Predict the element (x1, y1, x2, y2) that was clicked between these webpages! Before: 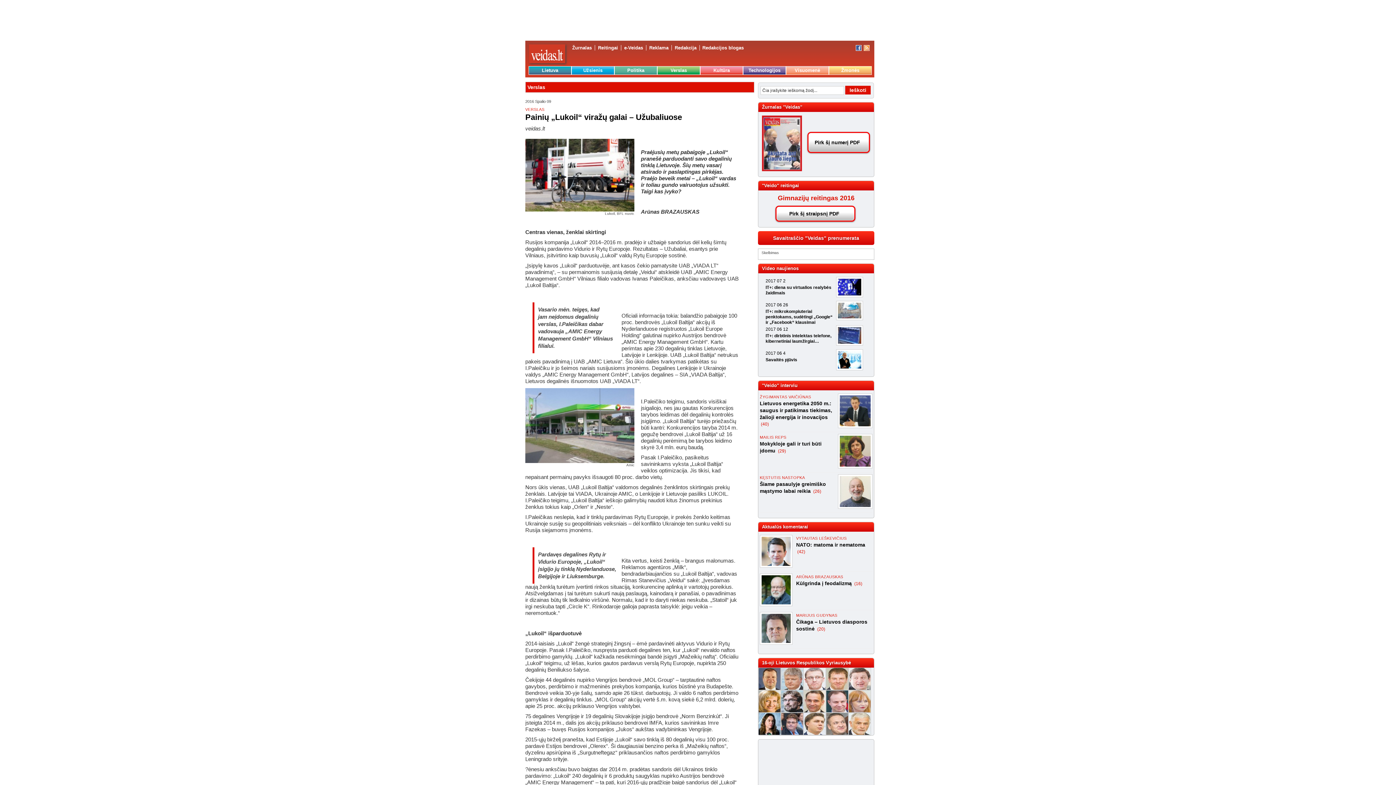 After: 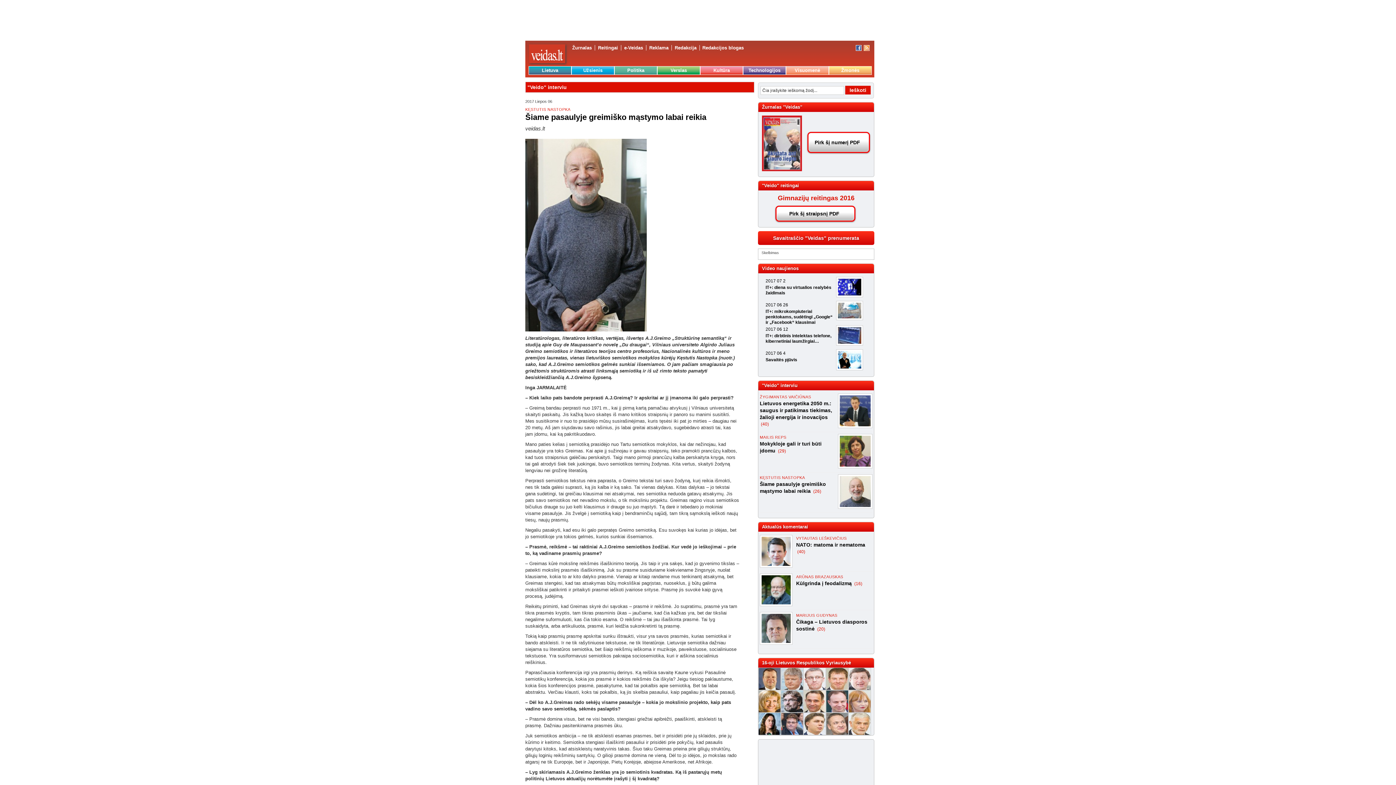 Action: label: (26) bbox: (813, 489, 821, 494)